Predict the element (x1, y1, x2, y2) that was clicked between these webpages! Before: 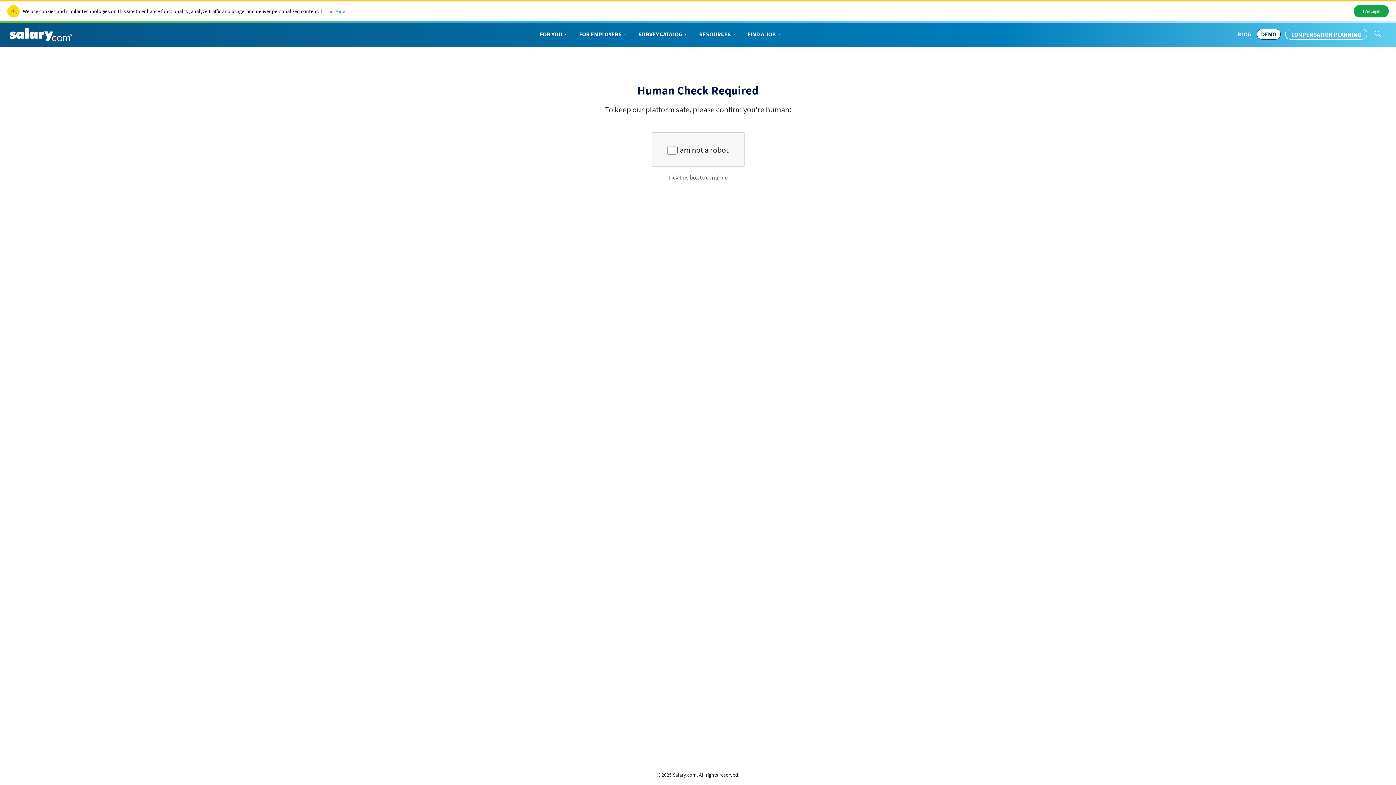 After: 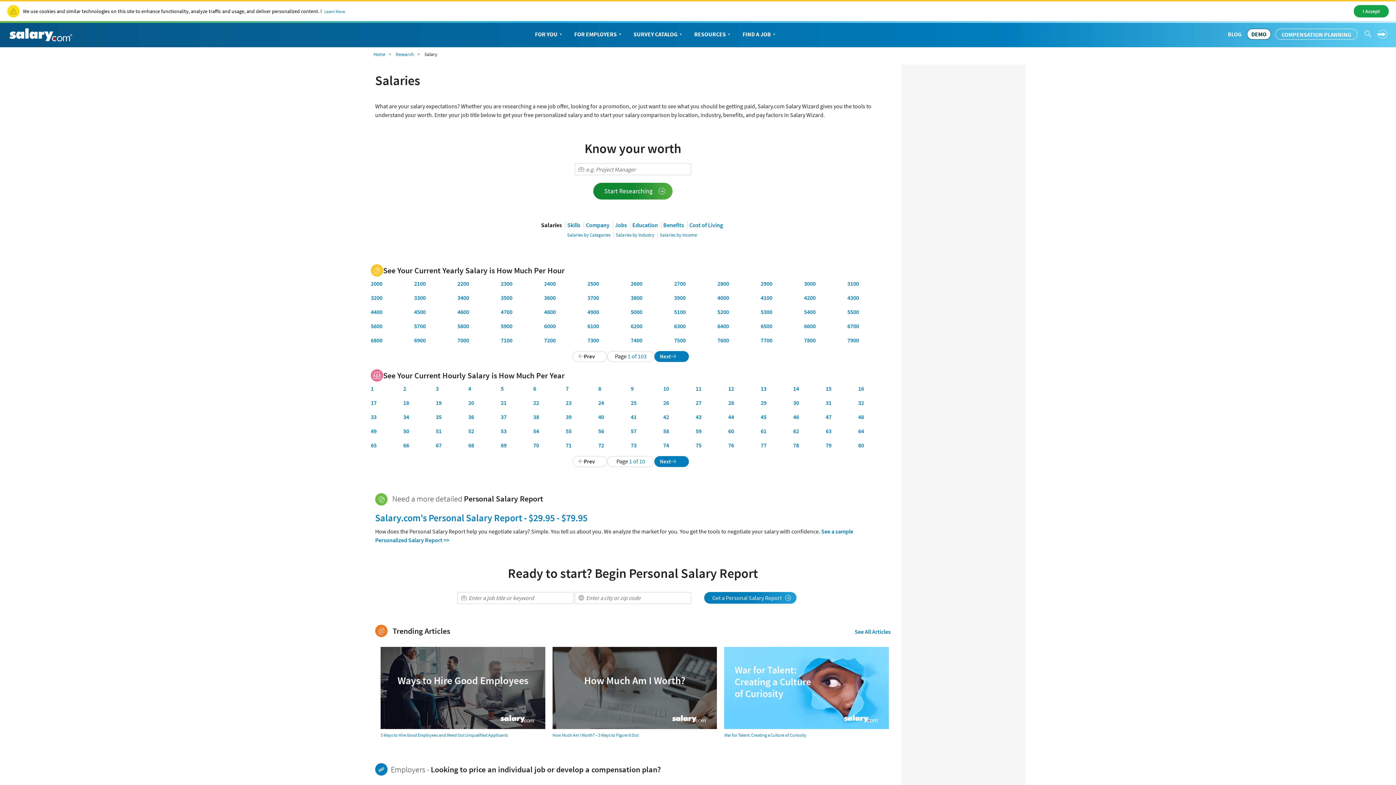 Action: label: FOR YOU bbox: (534, 22, 573, 45)